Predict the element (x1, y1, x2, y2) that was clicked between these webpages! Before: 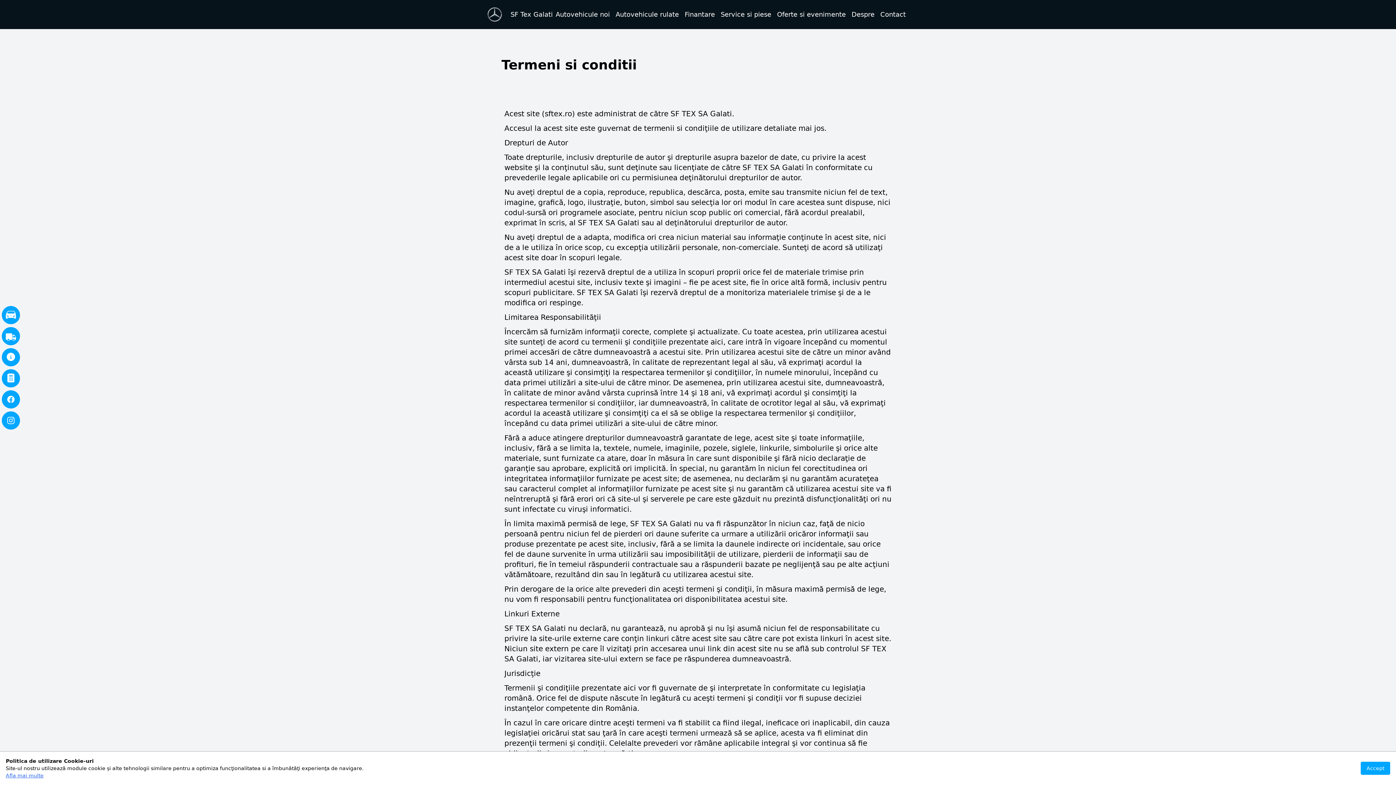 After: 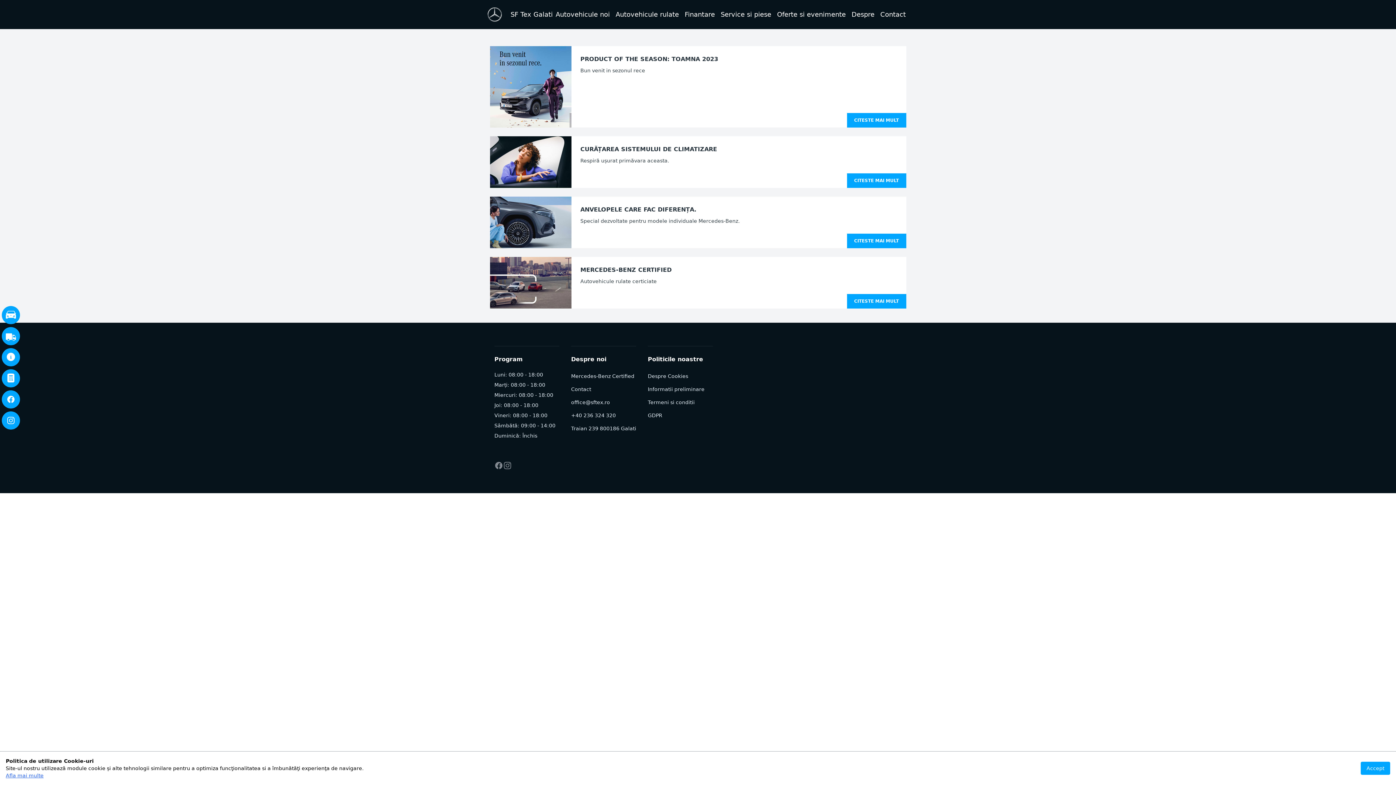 Action: bbox: (774, 0, 848, 29) label: Oferte si evenimente